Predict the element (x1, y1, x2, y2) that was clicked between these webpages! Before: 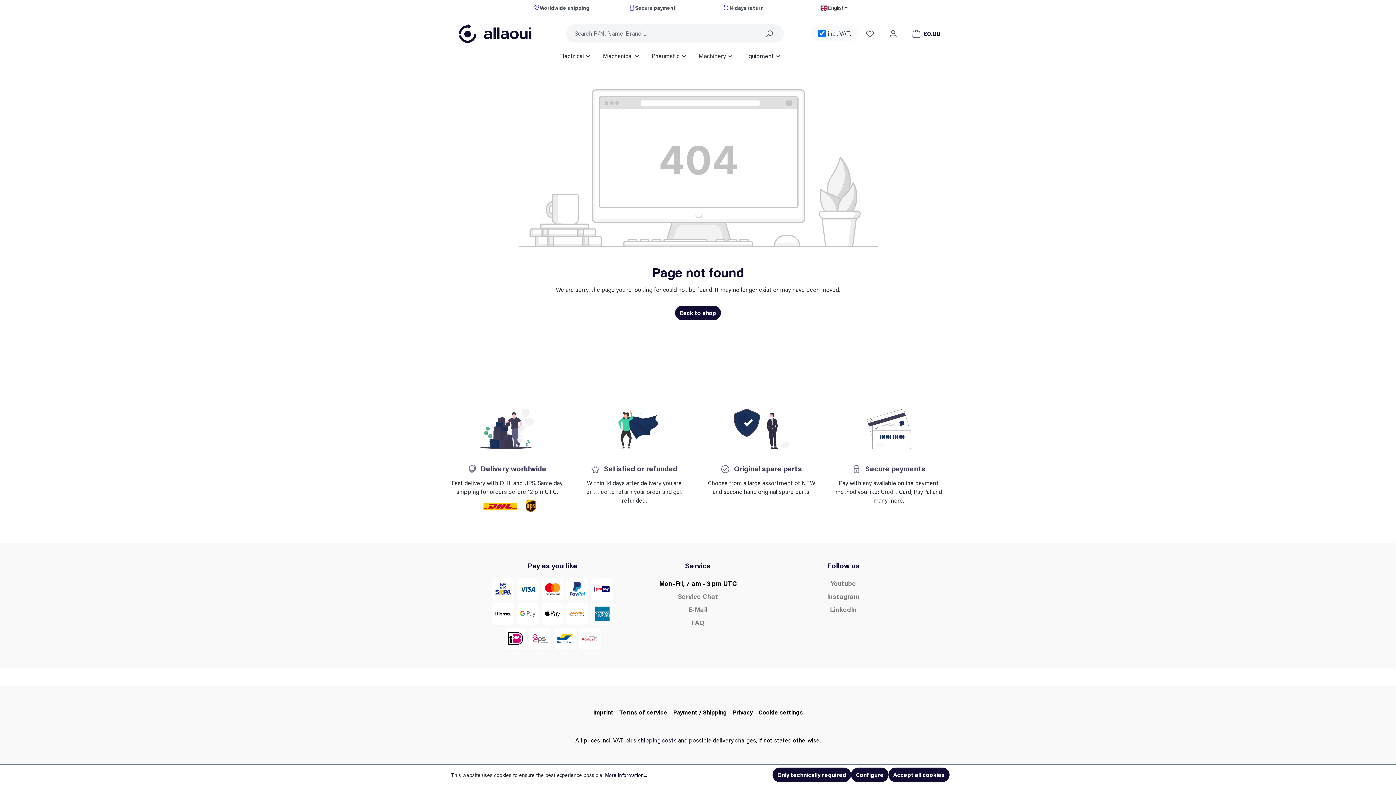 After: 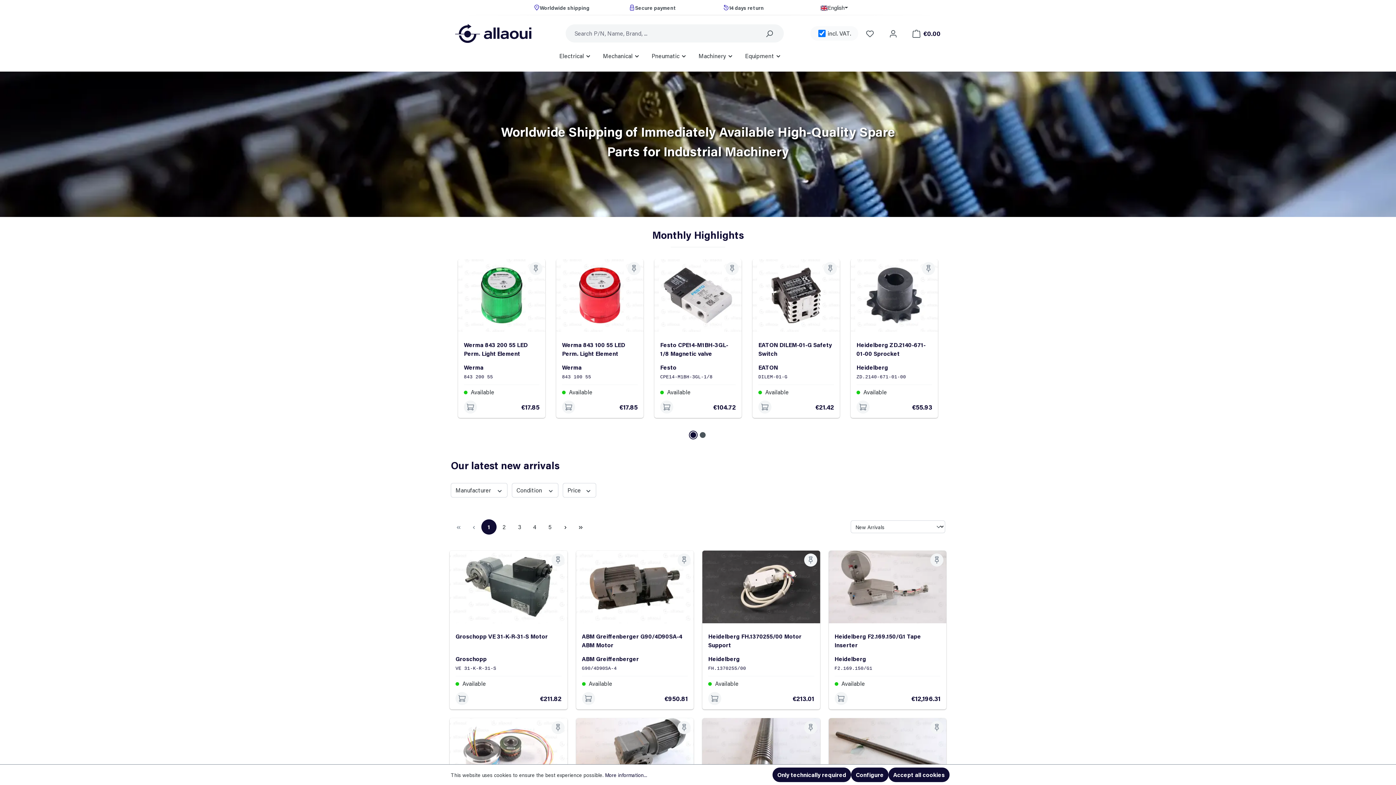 Action: label: Back to shop bbox: (675, 305, 721, 320)